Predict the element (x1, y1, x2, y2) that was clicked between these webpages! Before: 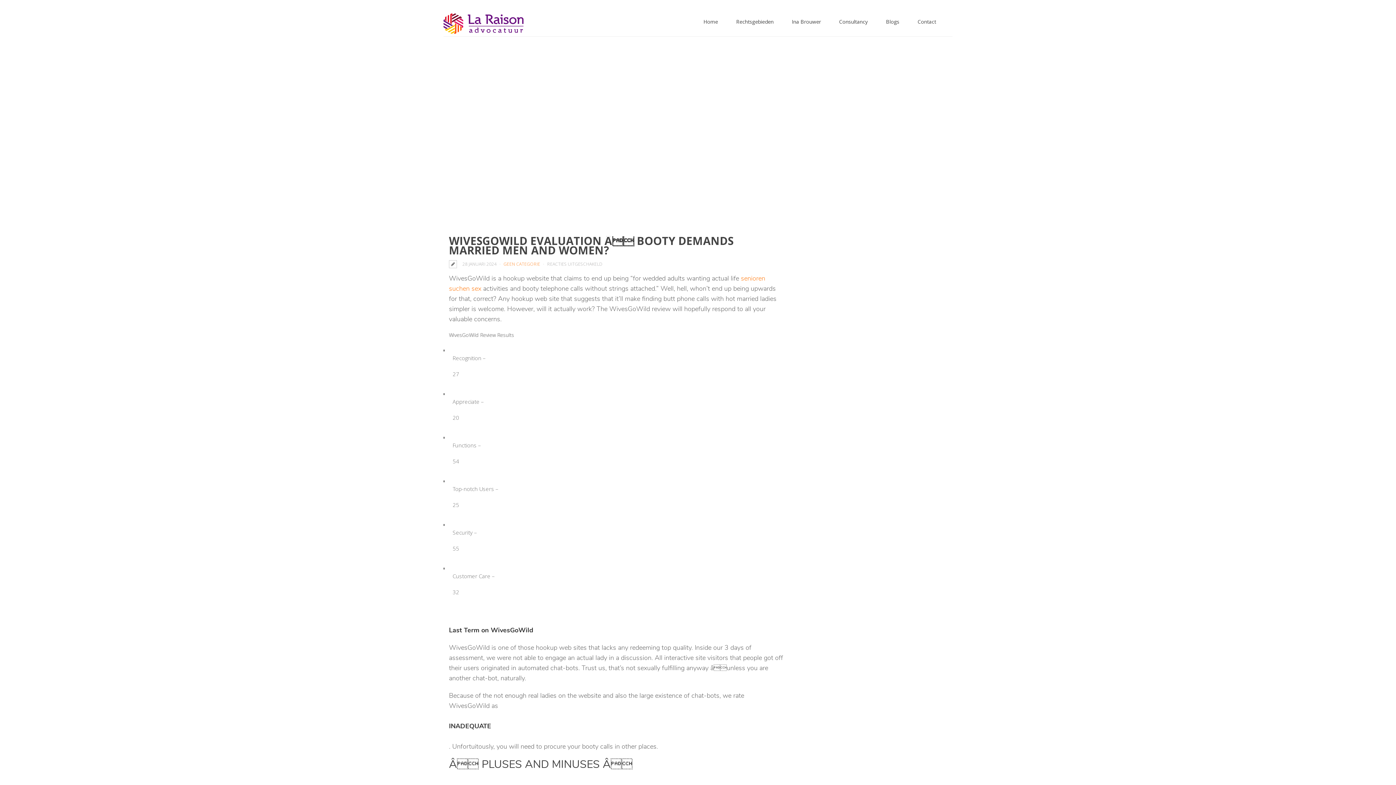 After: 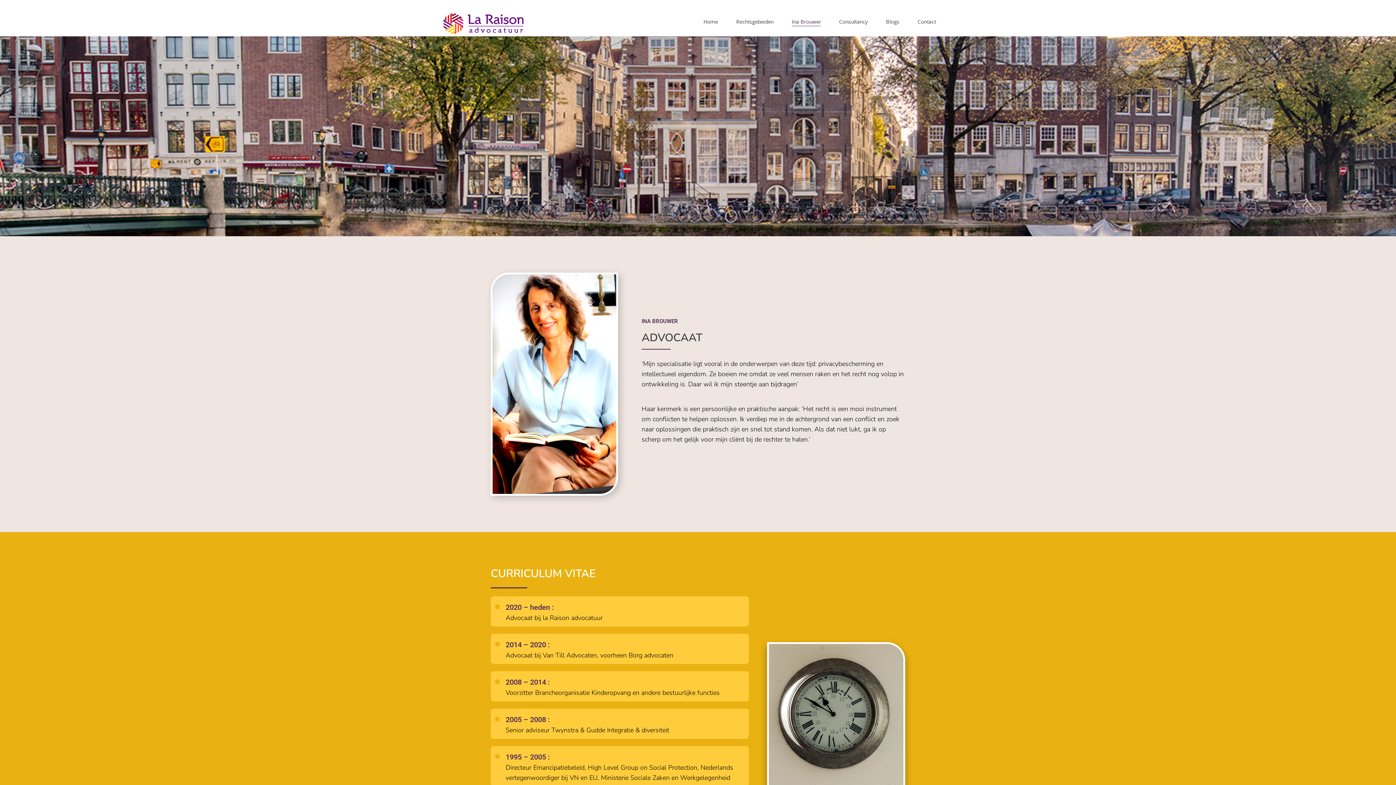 Action: bbox: (786, 16, 826, 26) label: Ina Brouwer